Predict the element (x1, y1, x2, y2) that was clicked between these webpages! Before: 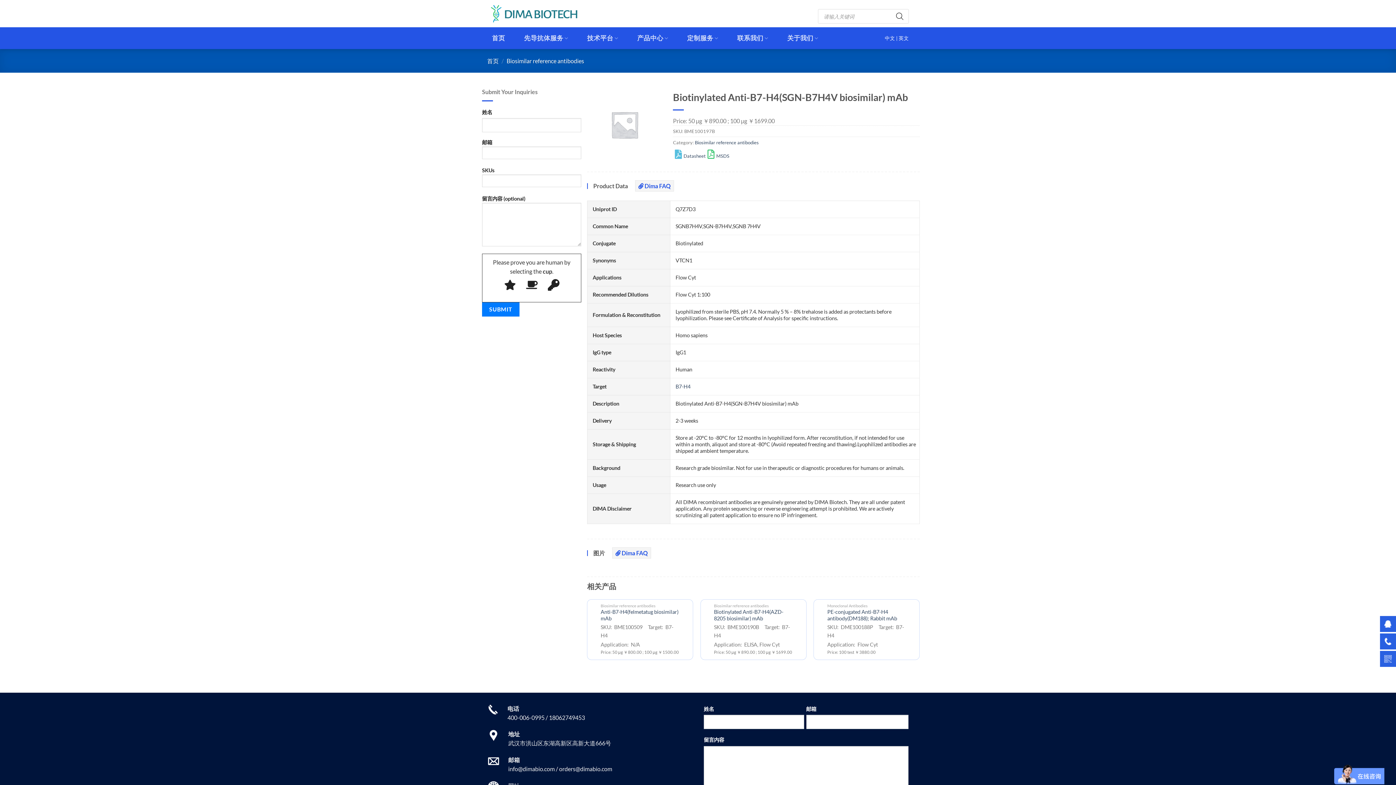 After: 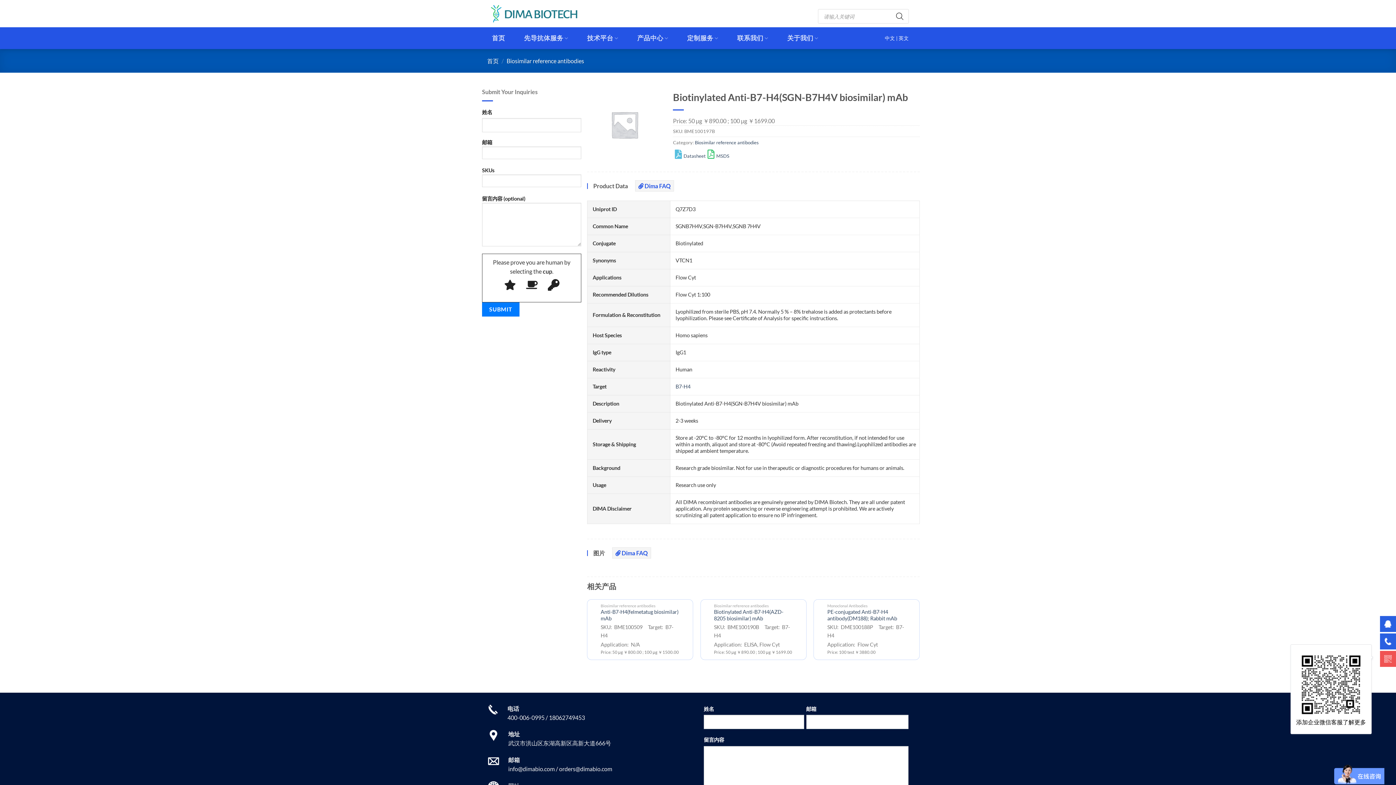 Action: bbox: (1380, 651, 1396, 667)